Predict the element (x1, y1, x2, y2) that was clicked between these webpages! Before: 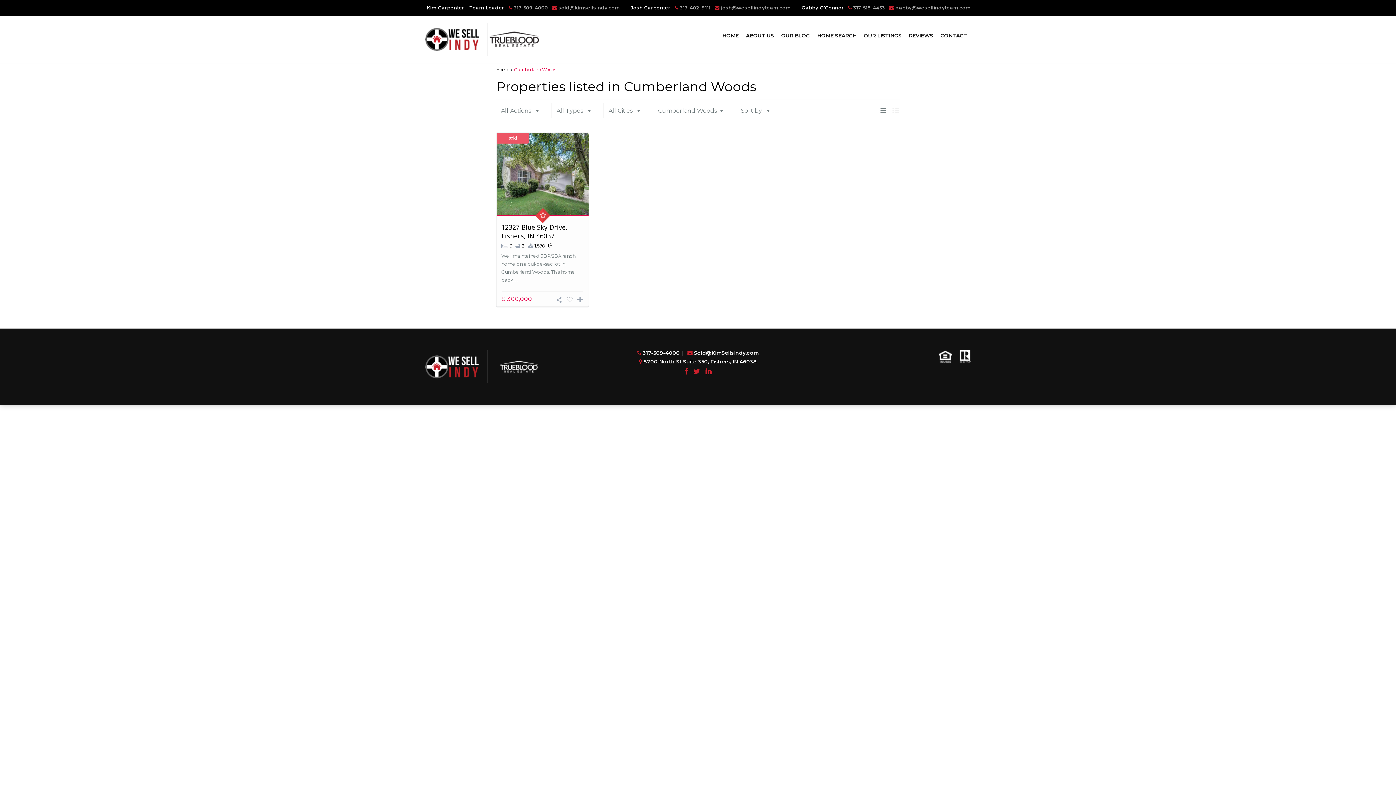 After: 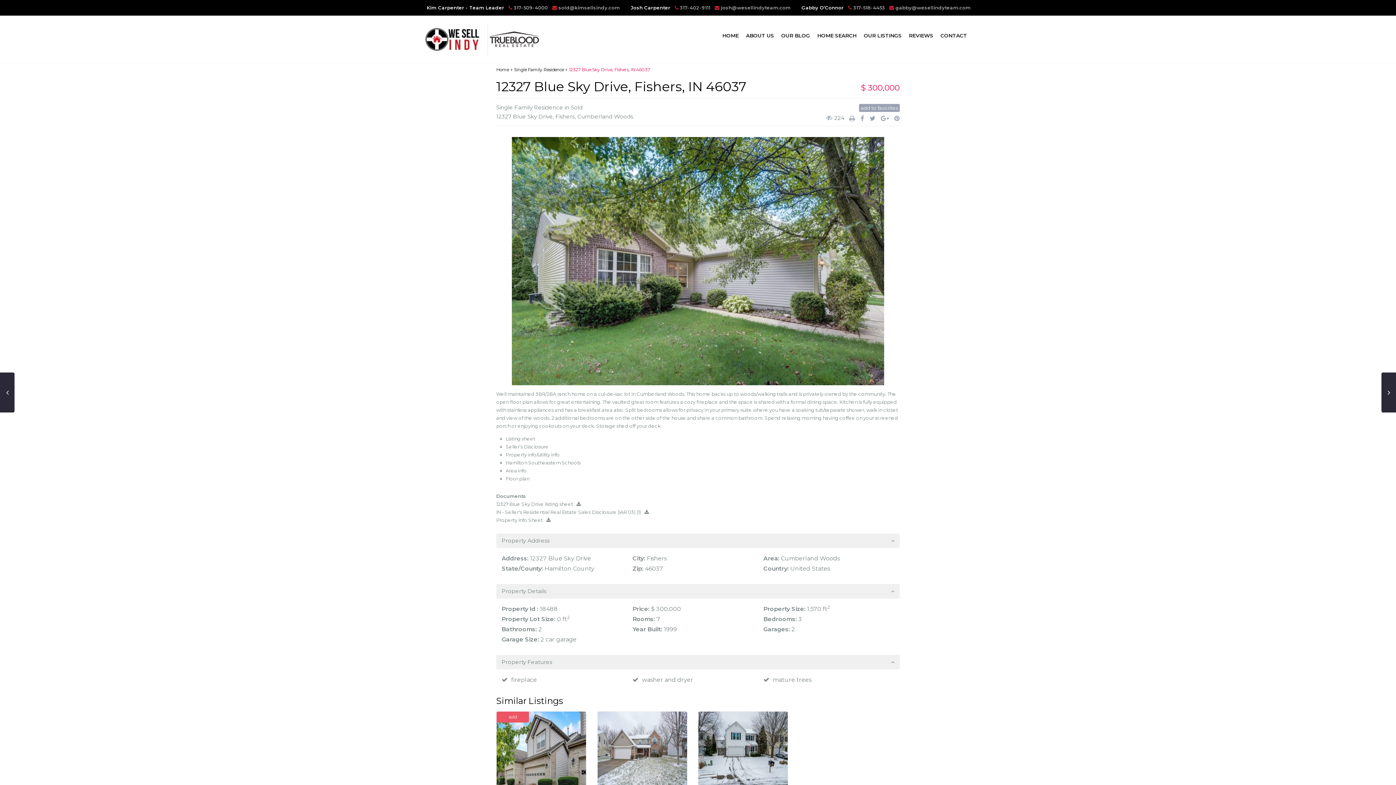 Action: bbox: (501, 222, 567, 240) label: 12327 Blue Sky Drive, Fishers, IN 46037